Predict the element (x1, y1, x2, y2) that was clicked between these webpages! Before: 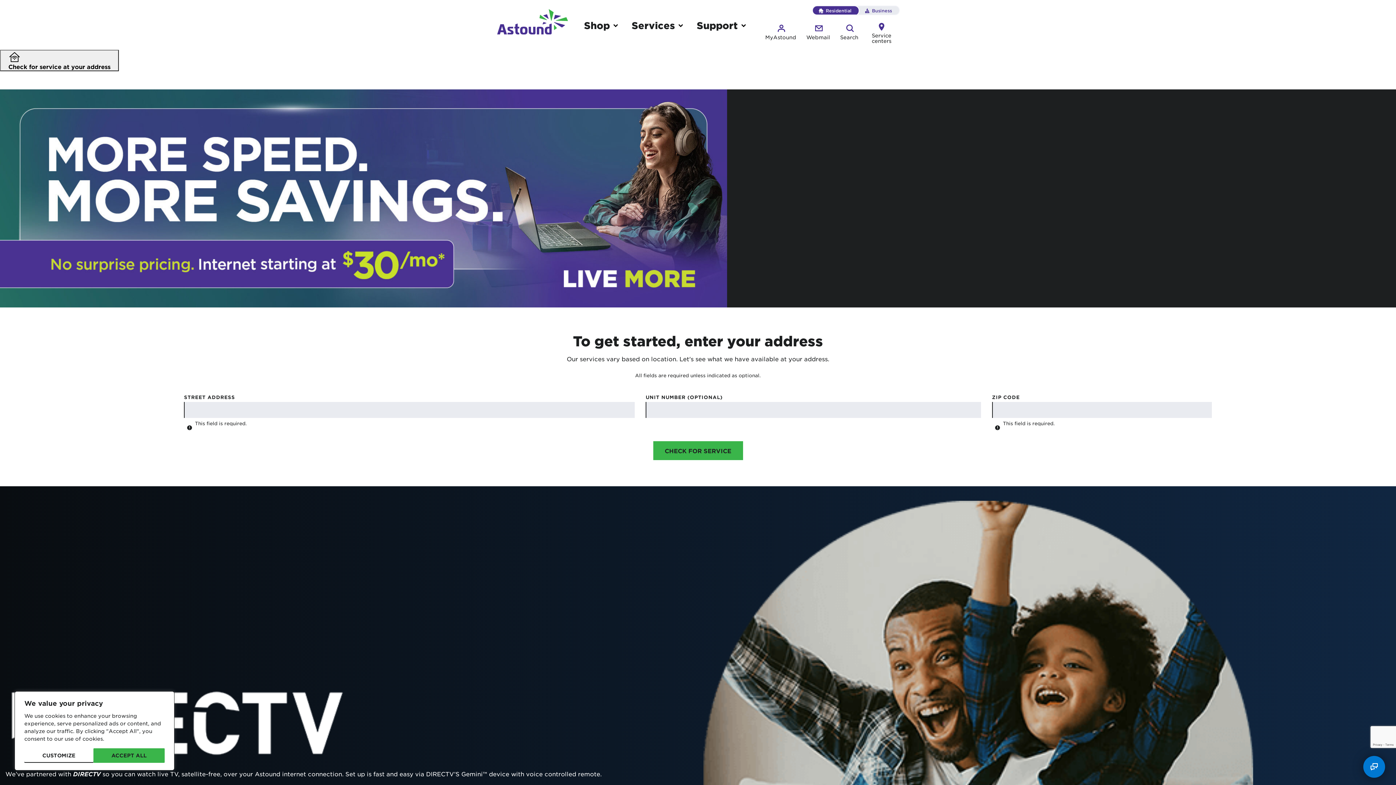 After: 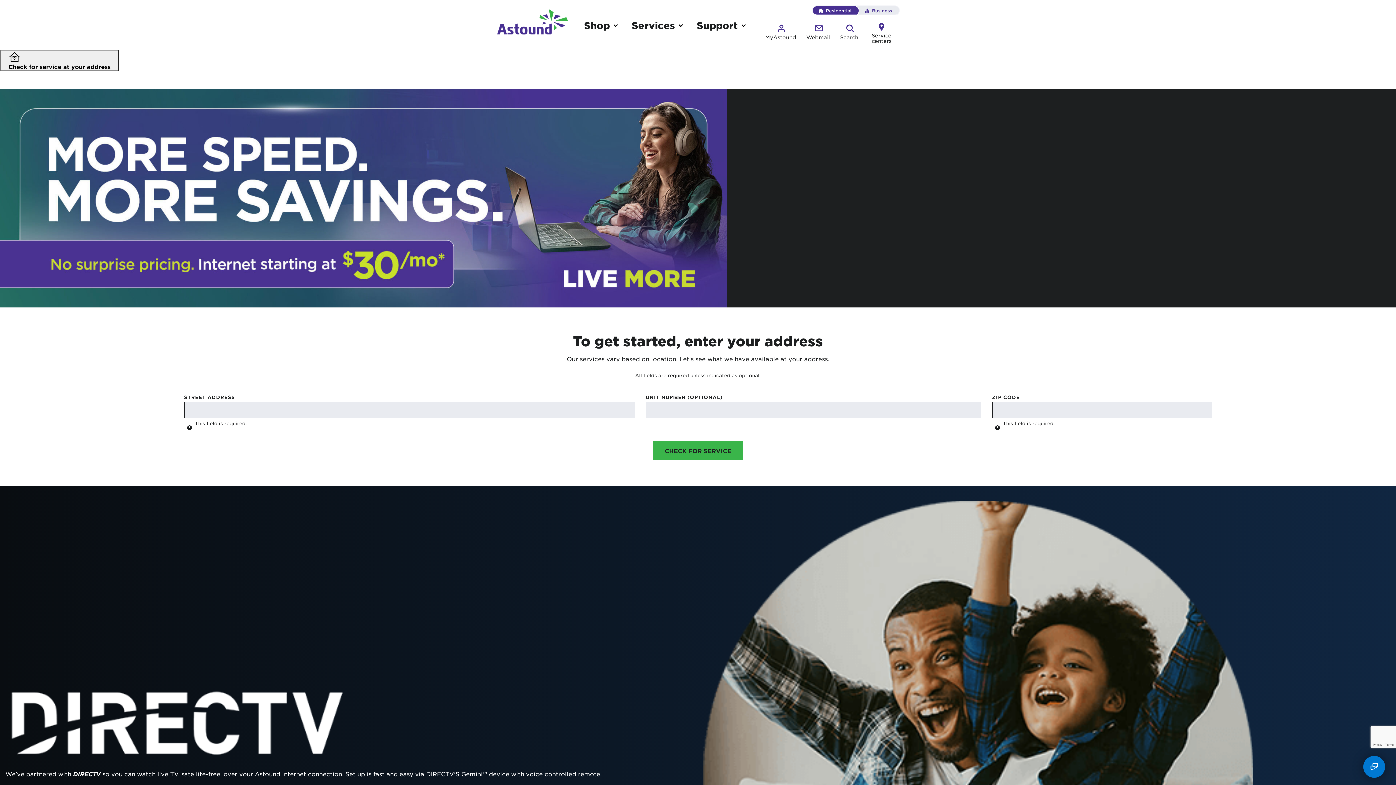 Action: label: Accept All bbox: (93, 748, 164, 763)